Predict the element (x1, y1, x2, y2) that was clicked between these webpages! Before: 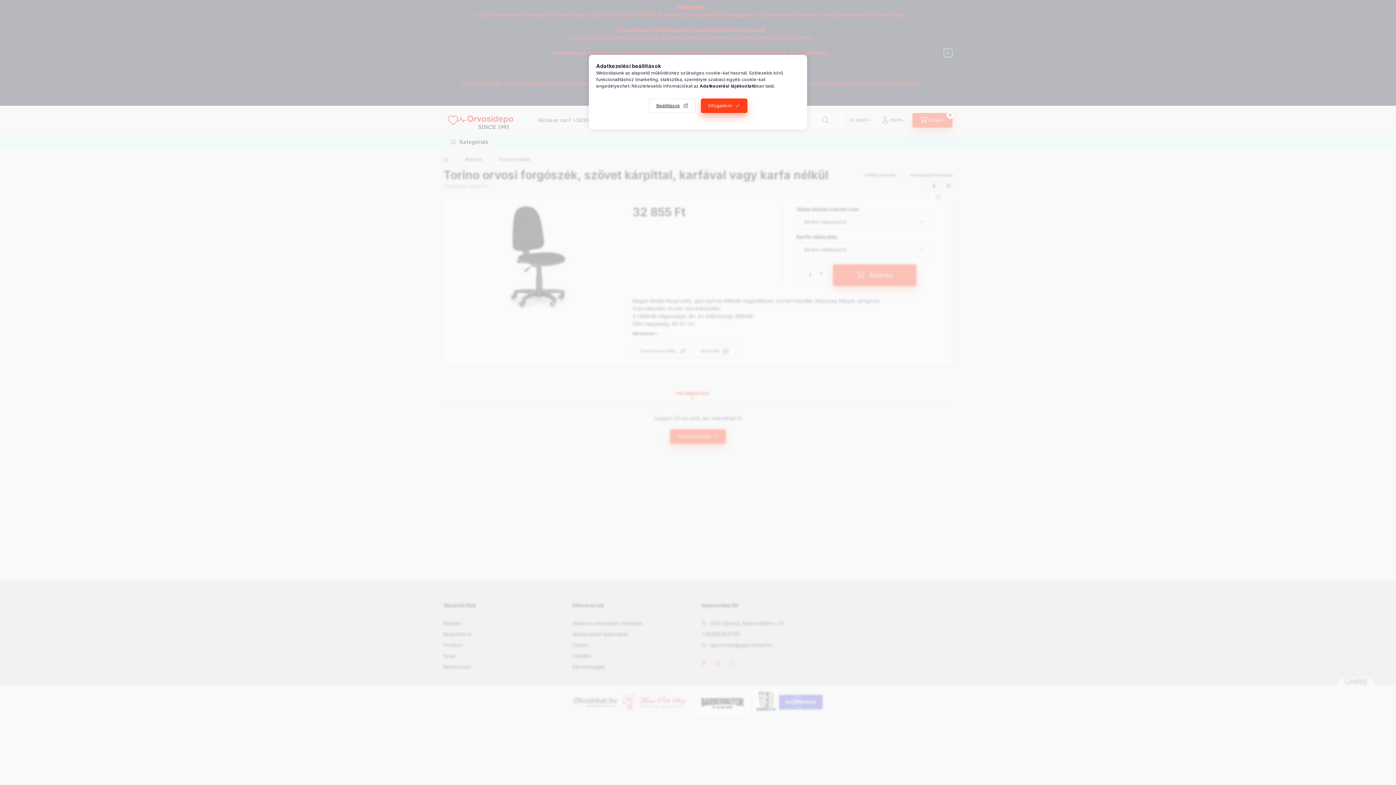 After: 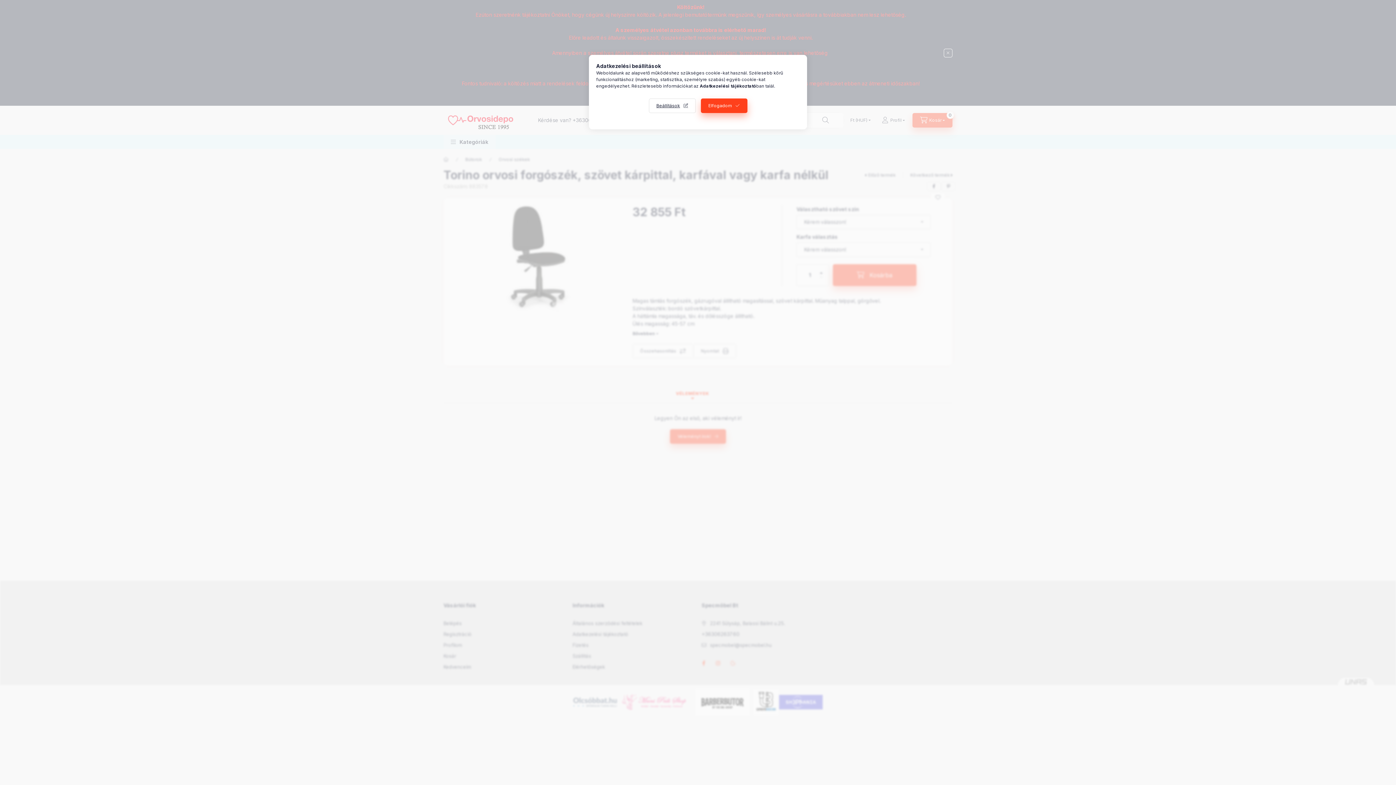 Action: label: Adatkezelési tájékoztató bbox: (700, 83, 756, 88)